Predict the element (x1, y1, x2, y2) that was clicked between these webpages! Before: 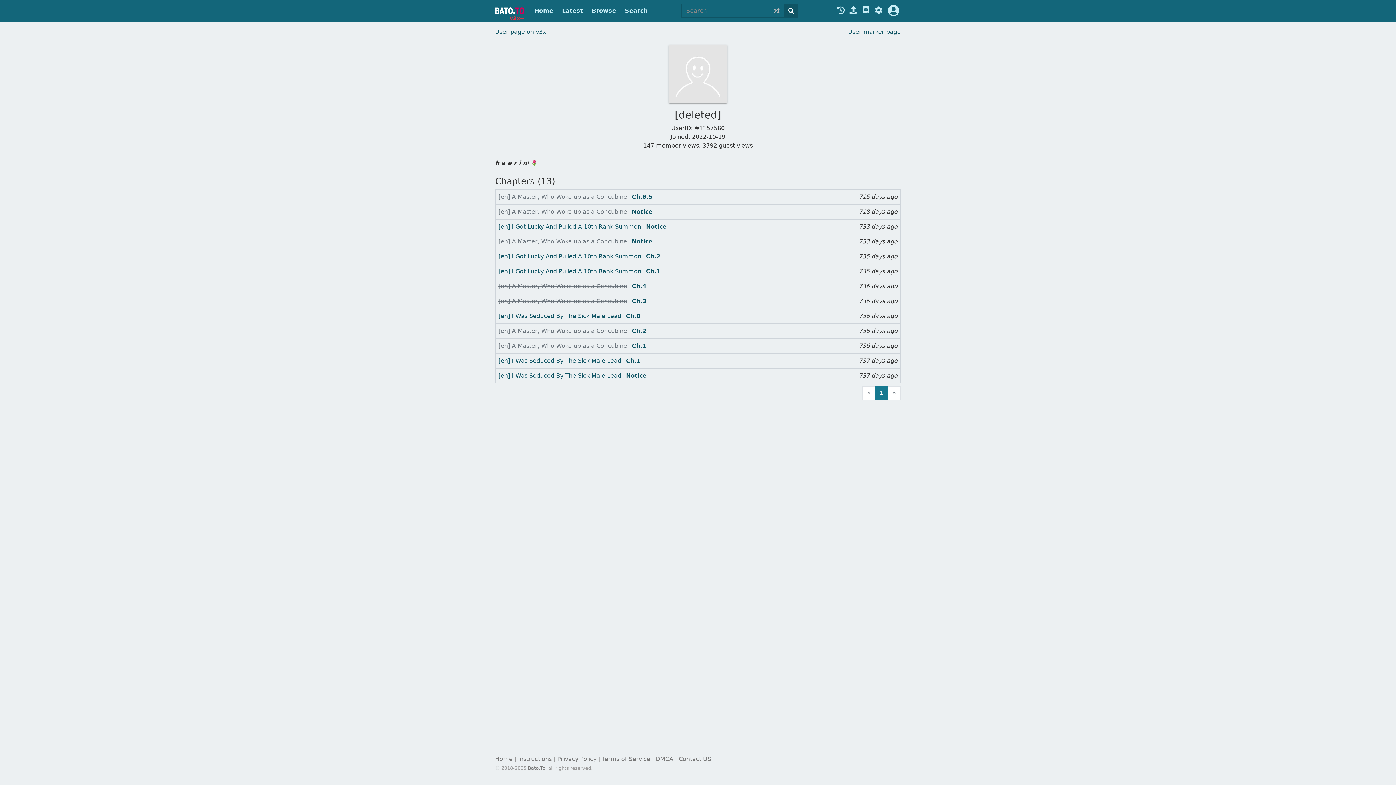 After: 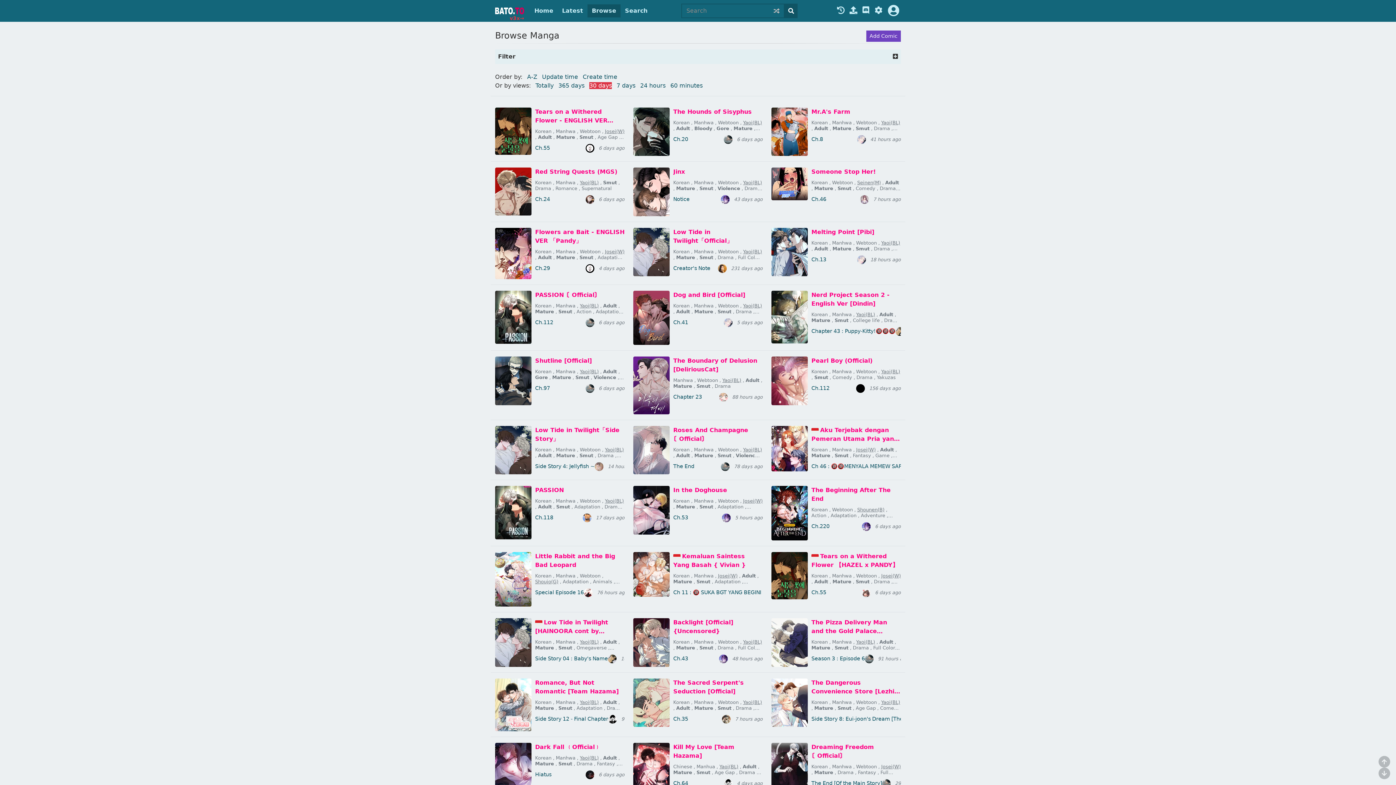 Action: bbox: (587, 4, 620, 17) label: Browse